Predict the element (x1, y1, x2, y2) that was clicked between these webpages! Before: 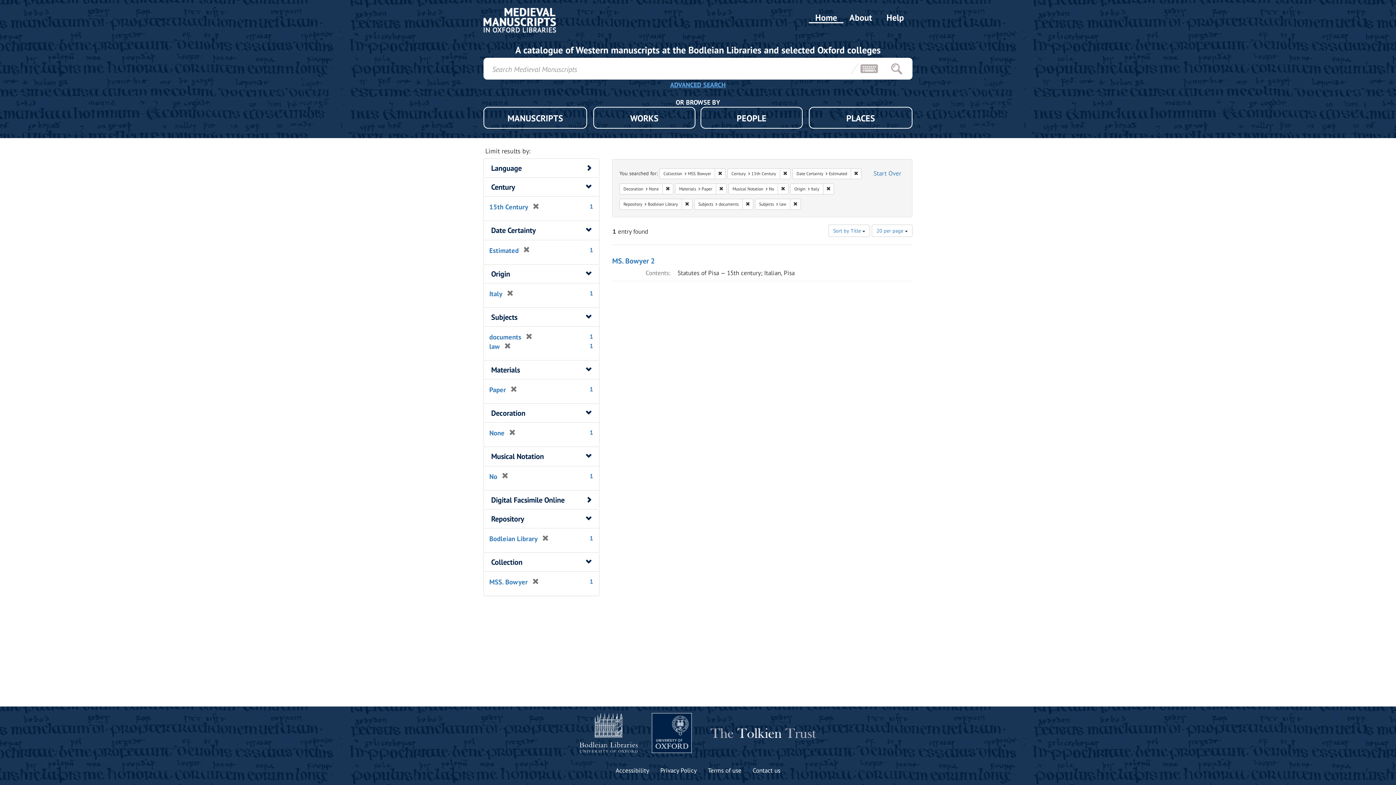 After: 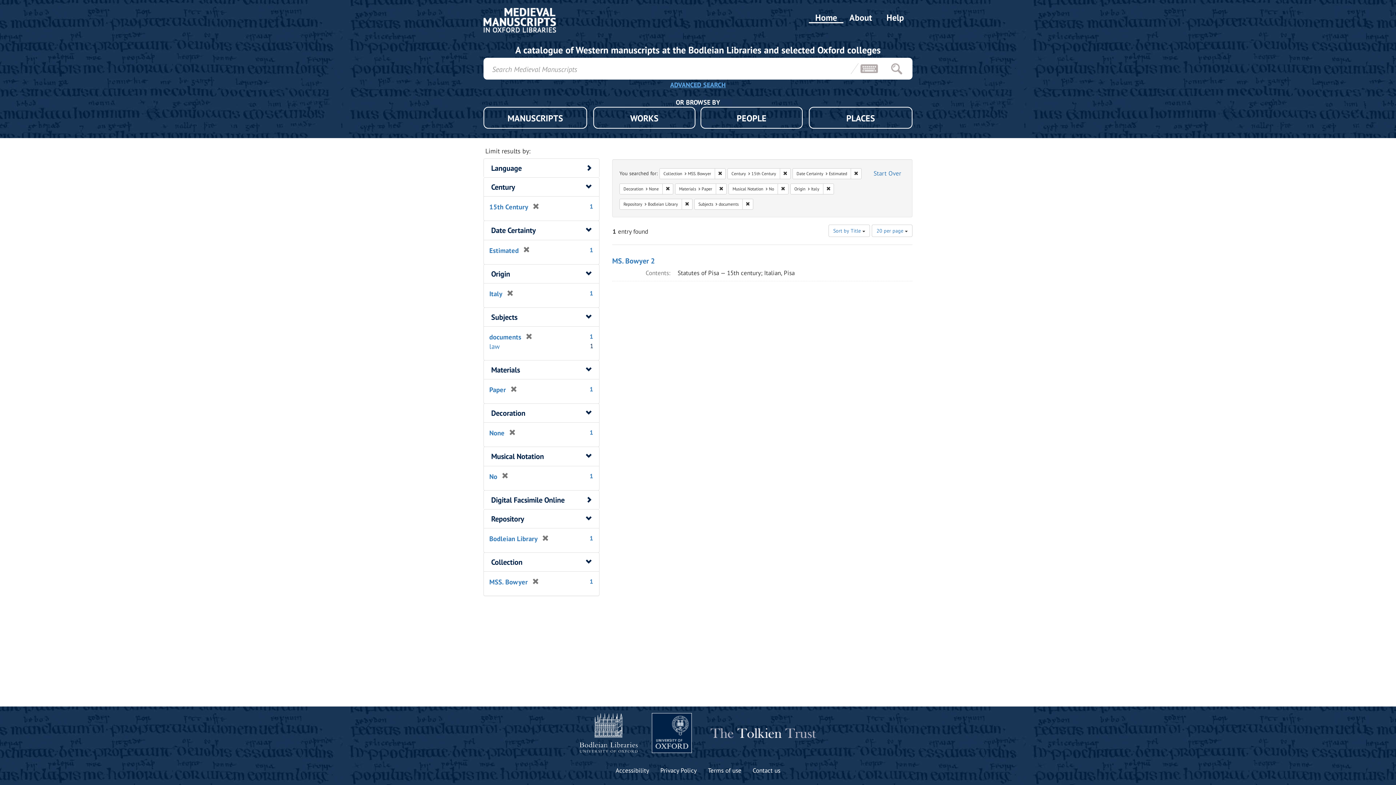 Action: bbox: (500, 342, 511, 350) label: [remove]